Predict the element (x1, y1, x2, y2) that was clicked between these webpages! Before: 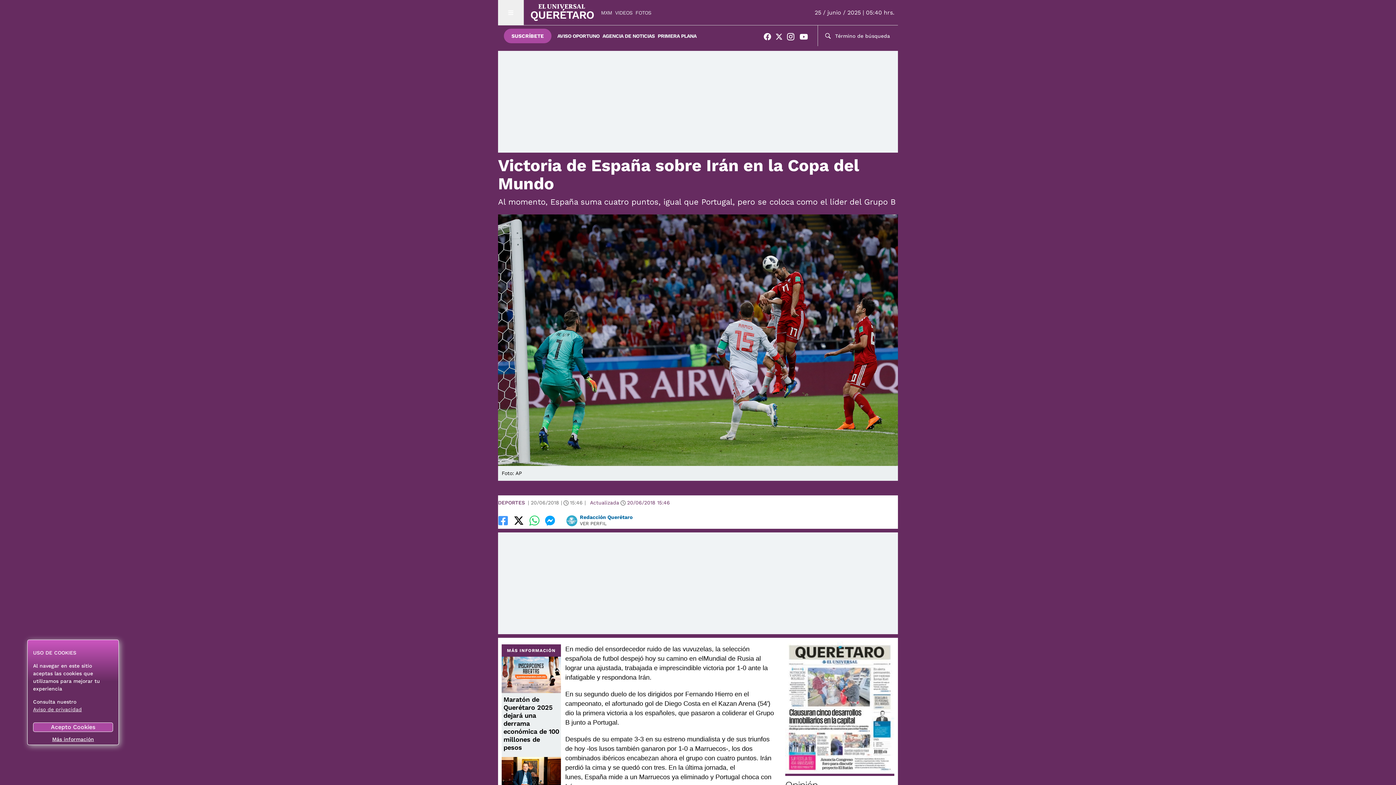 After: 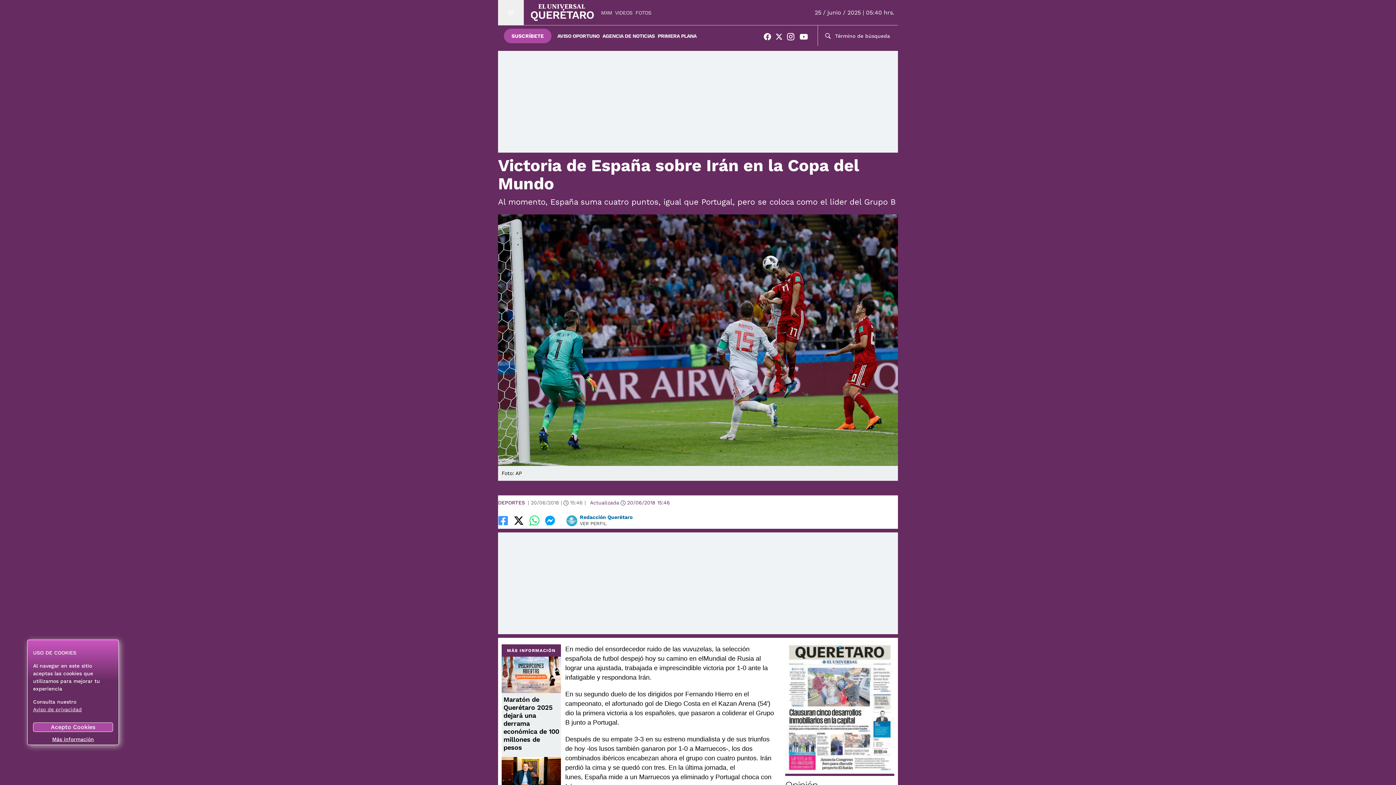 Action: label: AGENCIA DE NOTICIAS bbox: (602, 32, 654, 39)